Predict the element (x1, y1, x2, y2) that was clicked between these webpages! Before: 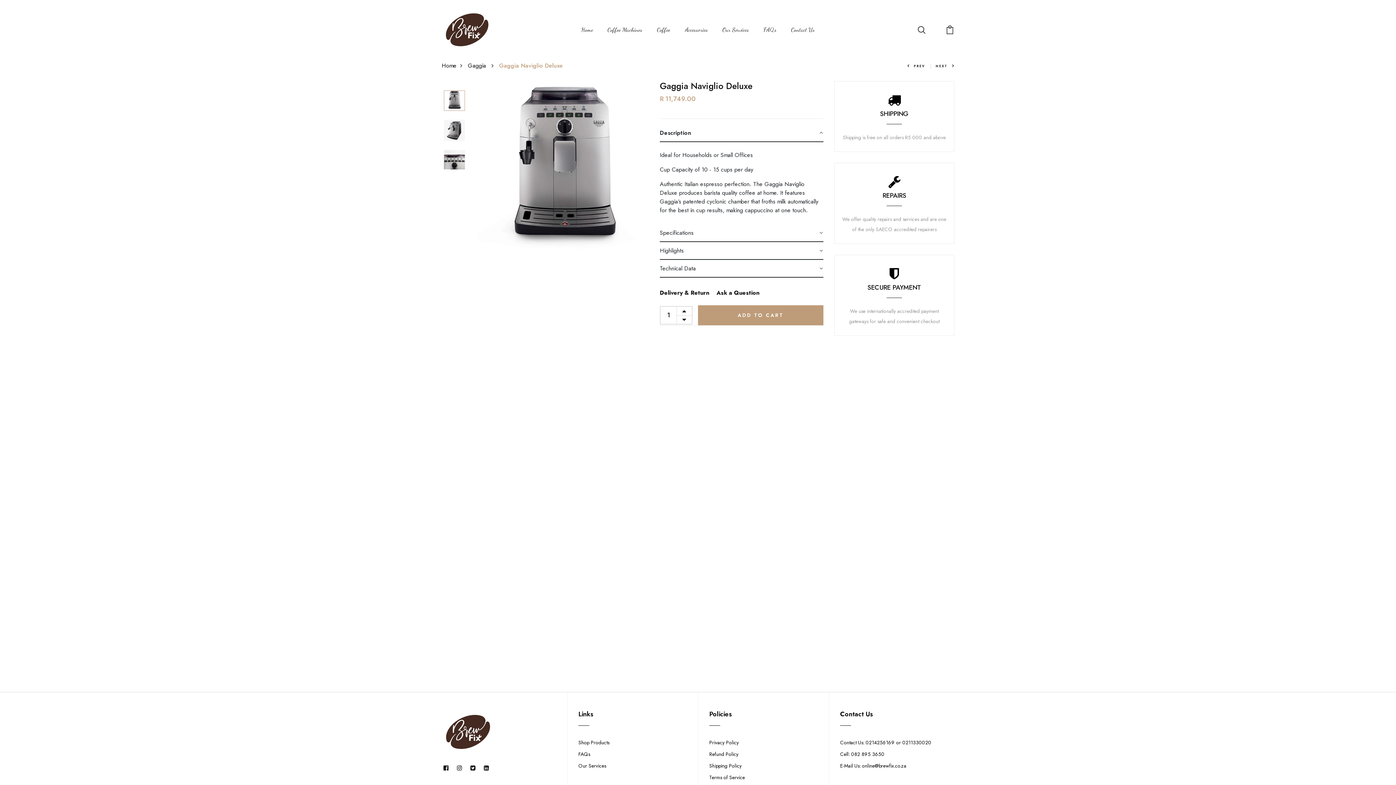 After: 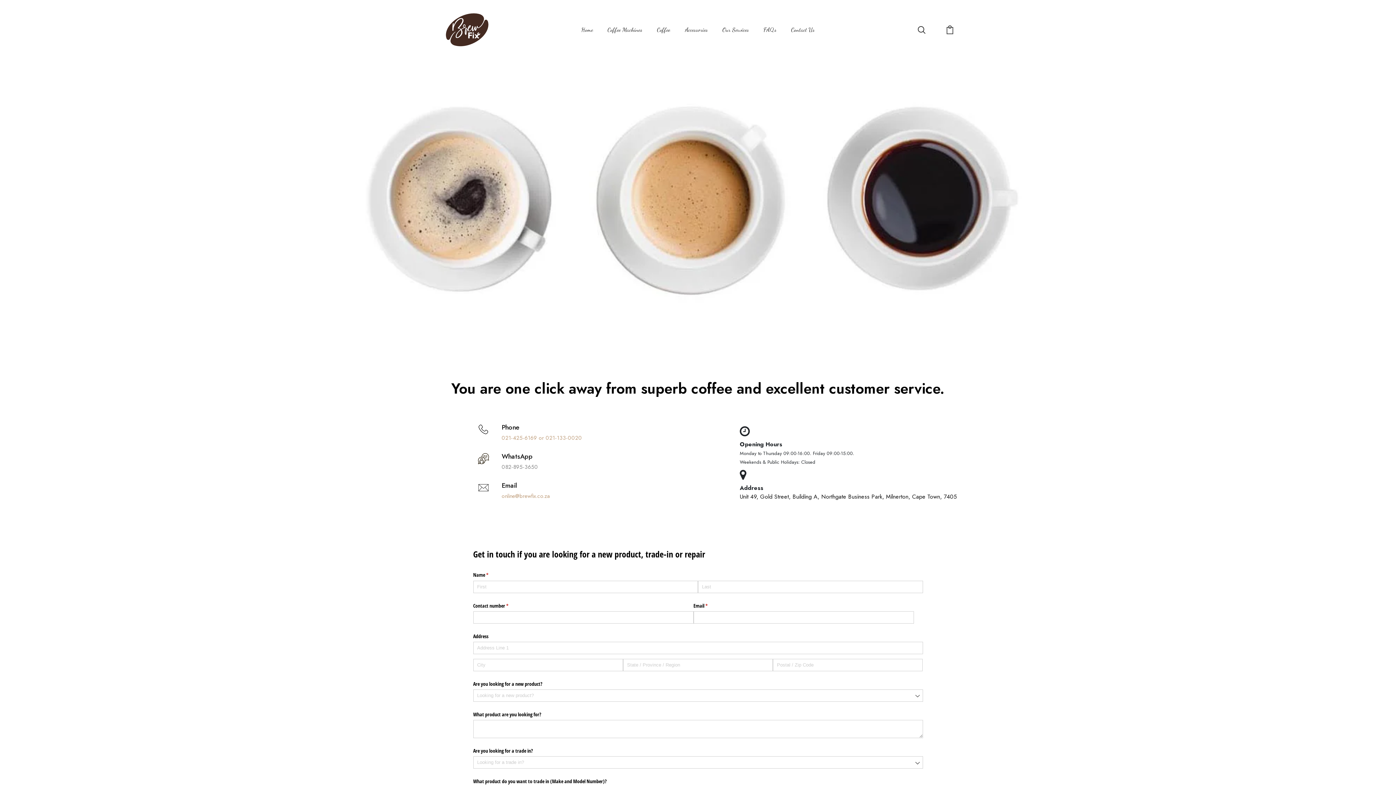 Action: bbox: (791, 25, 814, 34) label: Contact Us